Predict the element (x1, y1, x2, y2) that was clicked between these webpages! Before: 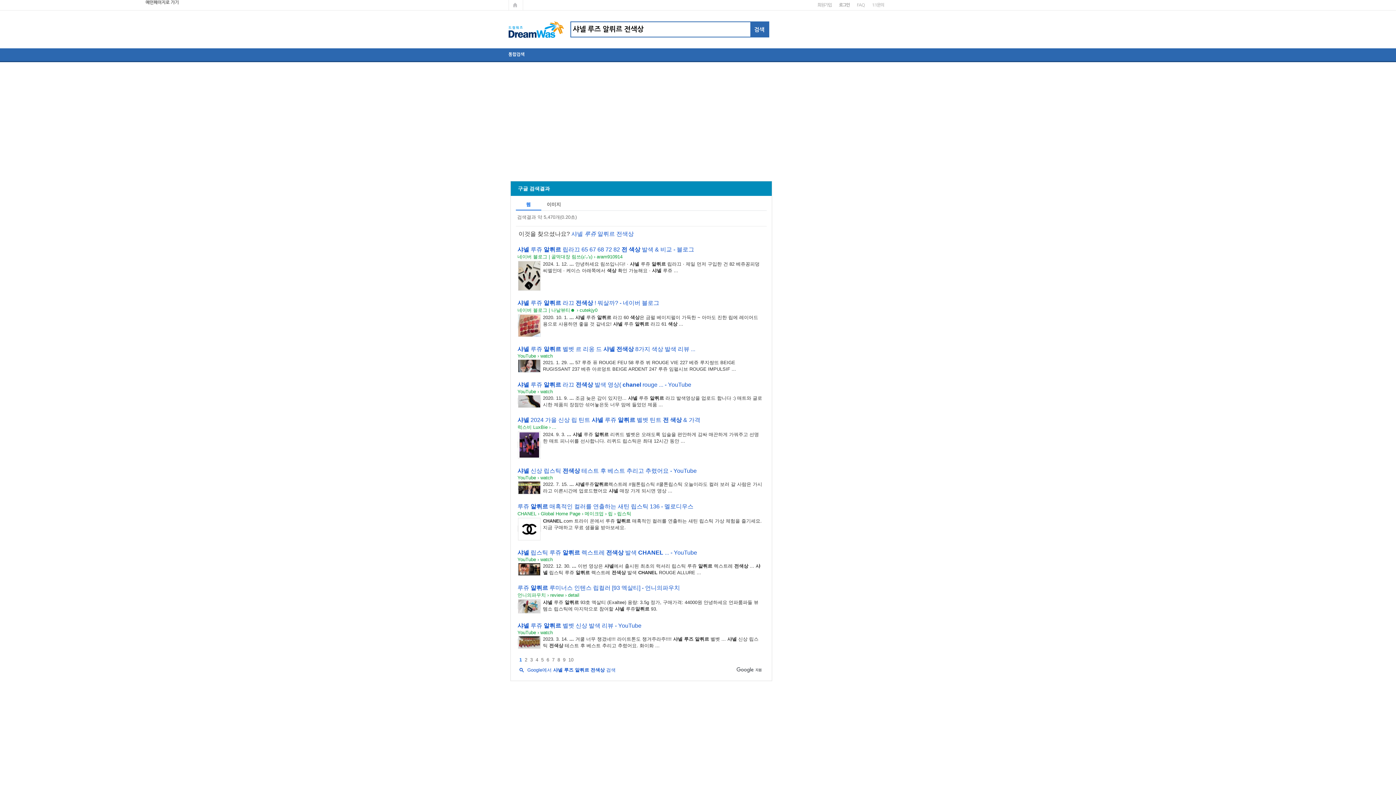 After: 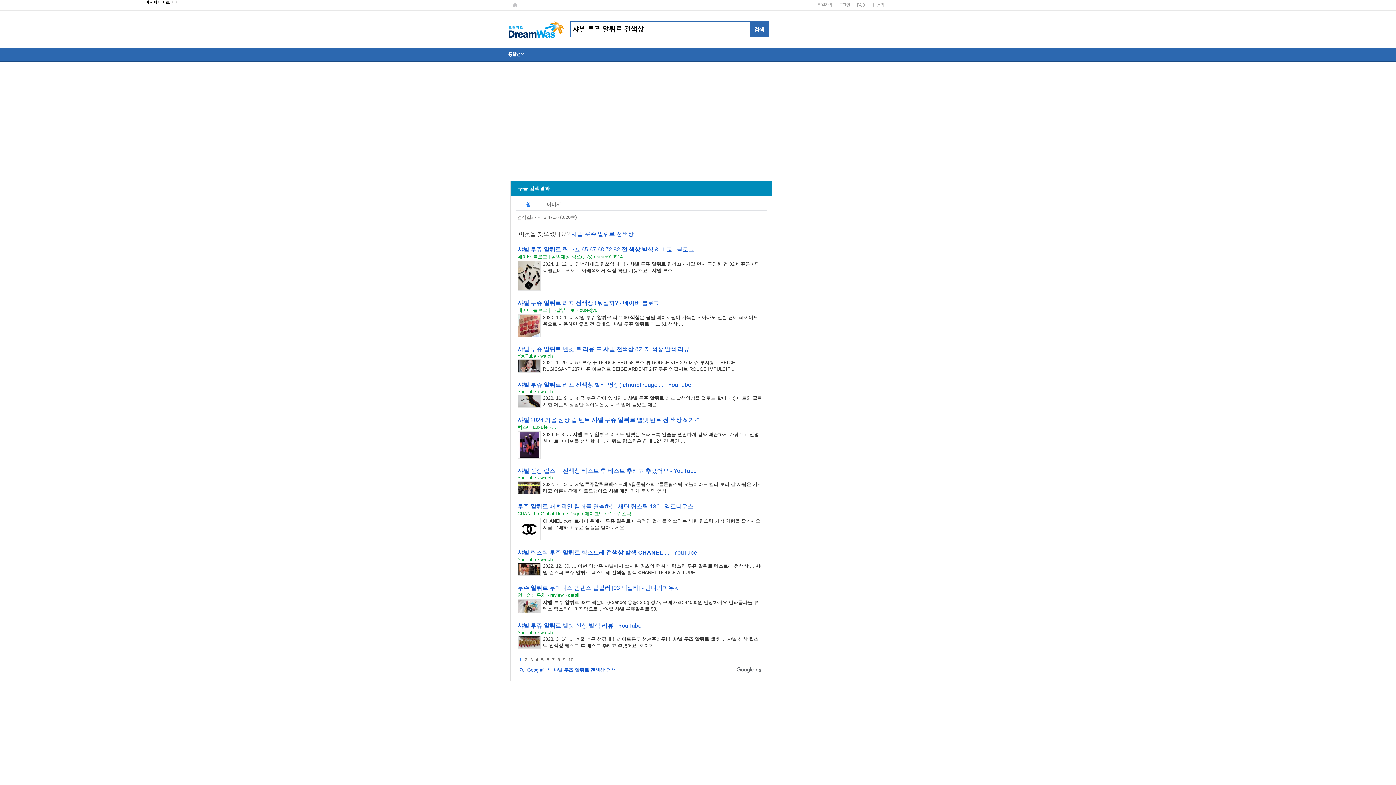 Action: bbox: (517, 300, 659, 306) label: 샤넬 루쥬 알뤼르 라끄 전색상 ! 뭐살까? - 네이버 블로그